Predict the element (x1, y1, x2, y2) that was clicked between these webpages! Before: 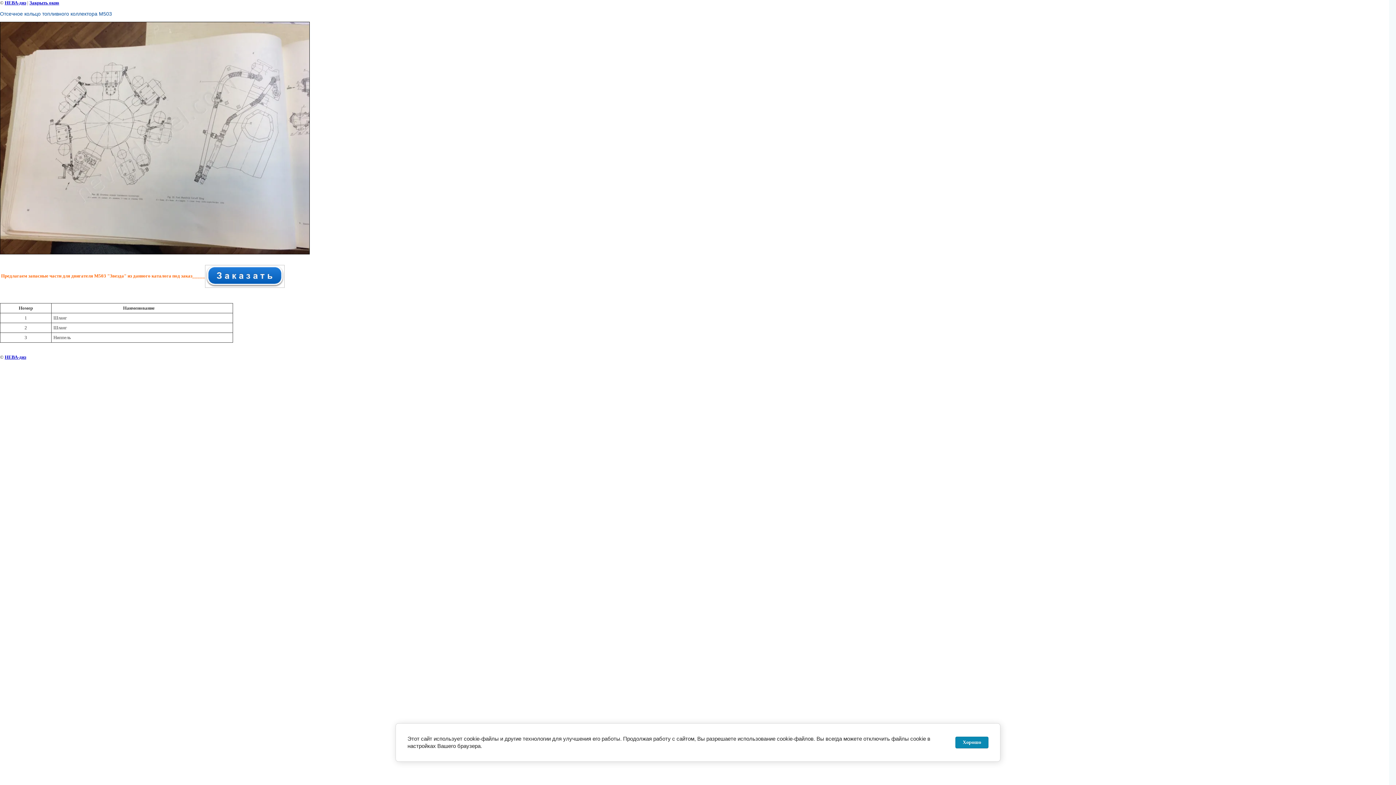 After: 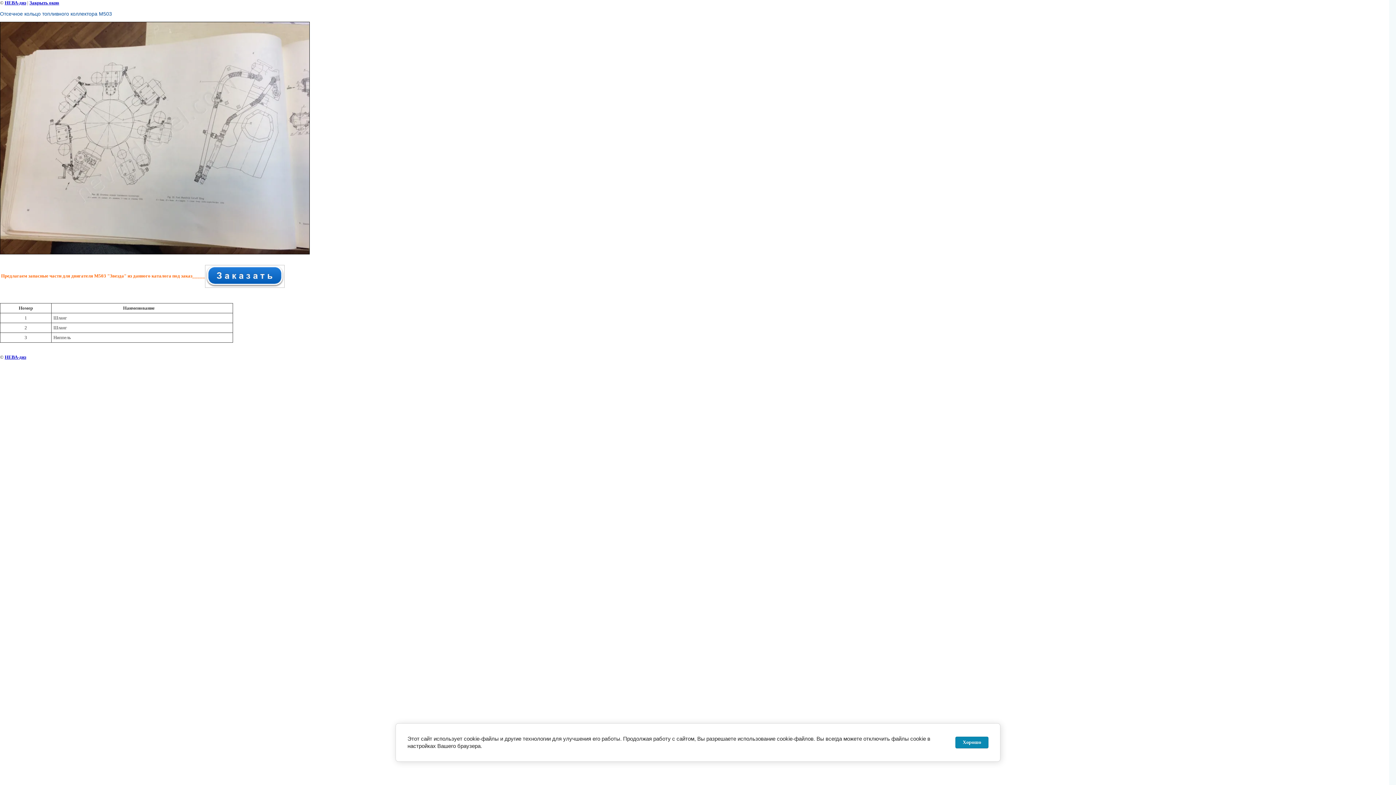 Action: bbox: (29, 0, 59, 5) label: Закрыть окно